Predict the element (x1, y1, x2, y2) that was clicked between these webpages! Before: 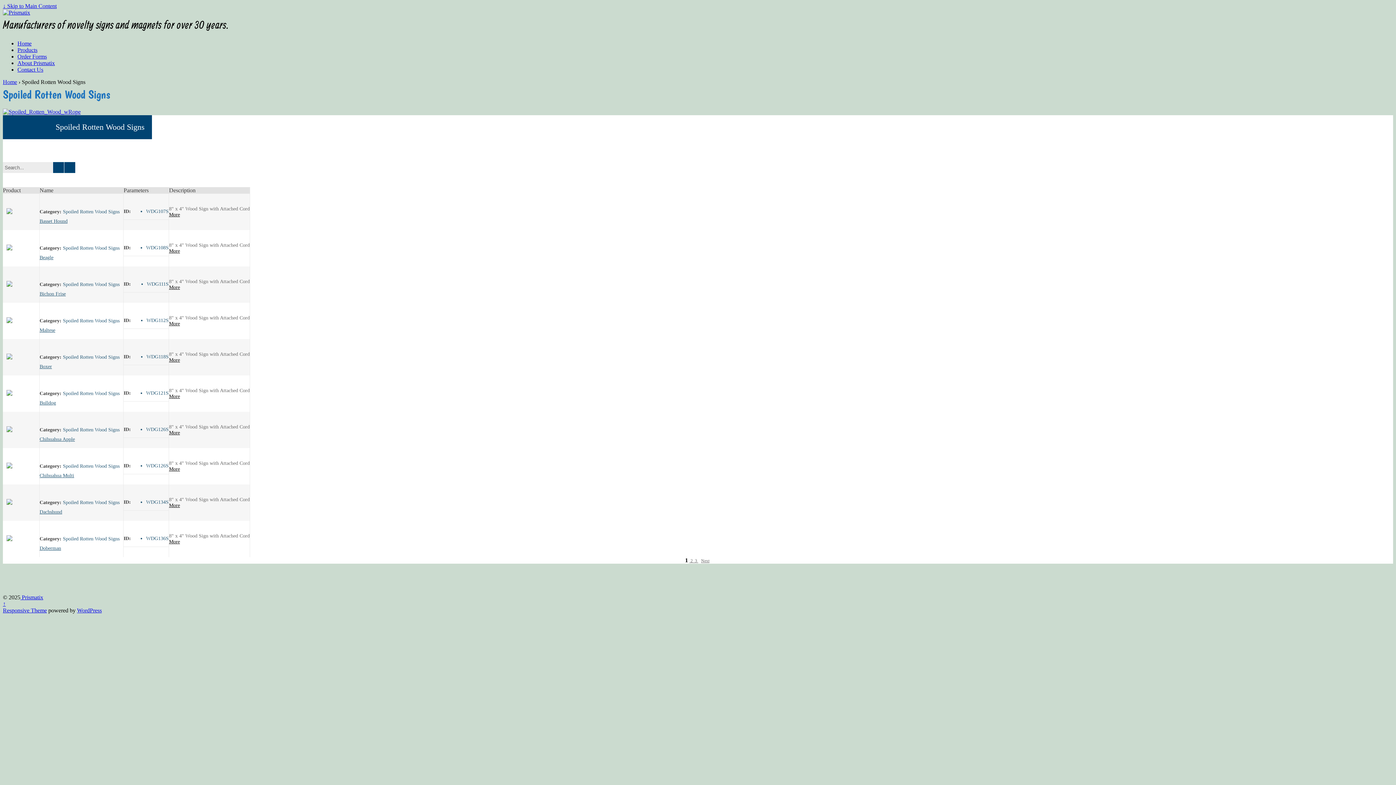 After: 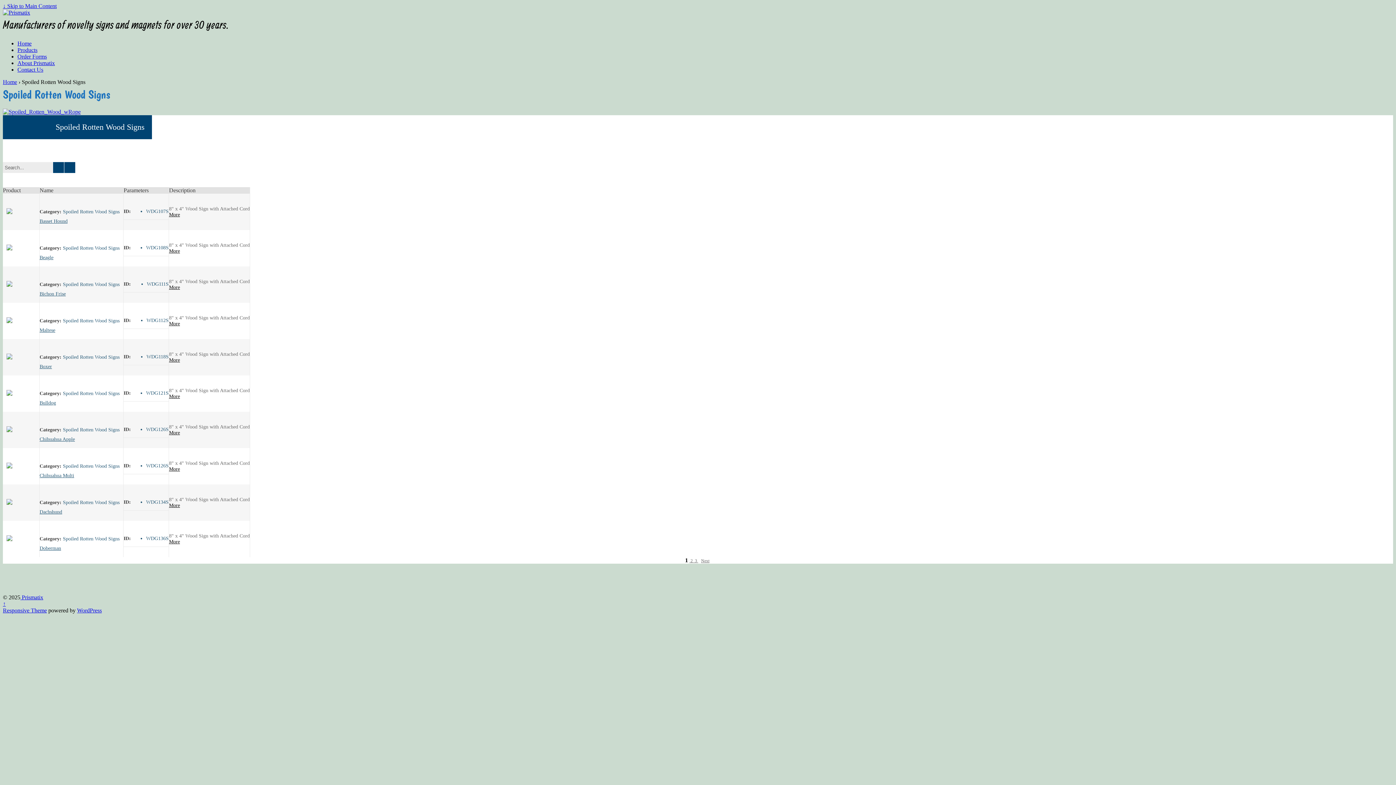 Action: bbox: (169, 502, 180, 508) label: More